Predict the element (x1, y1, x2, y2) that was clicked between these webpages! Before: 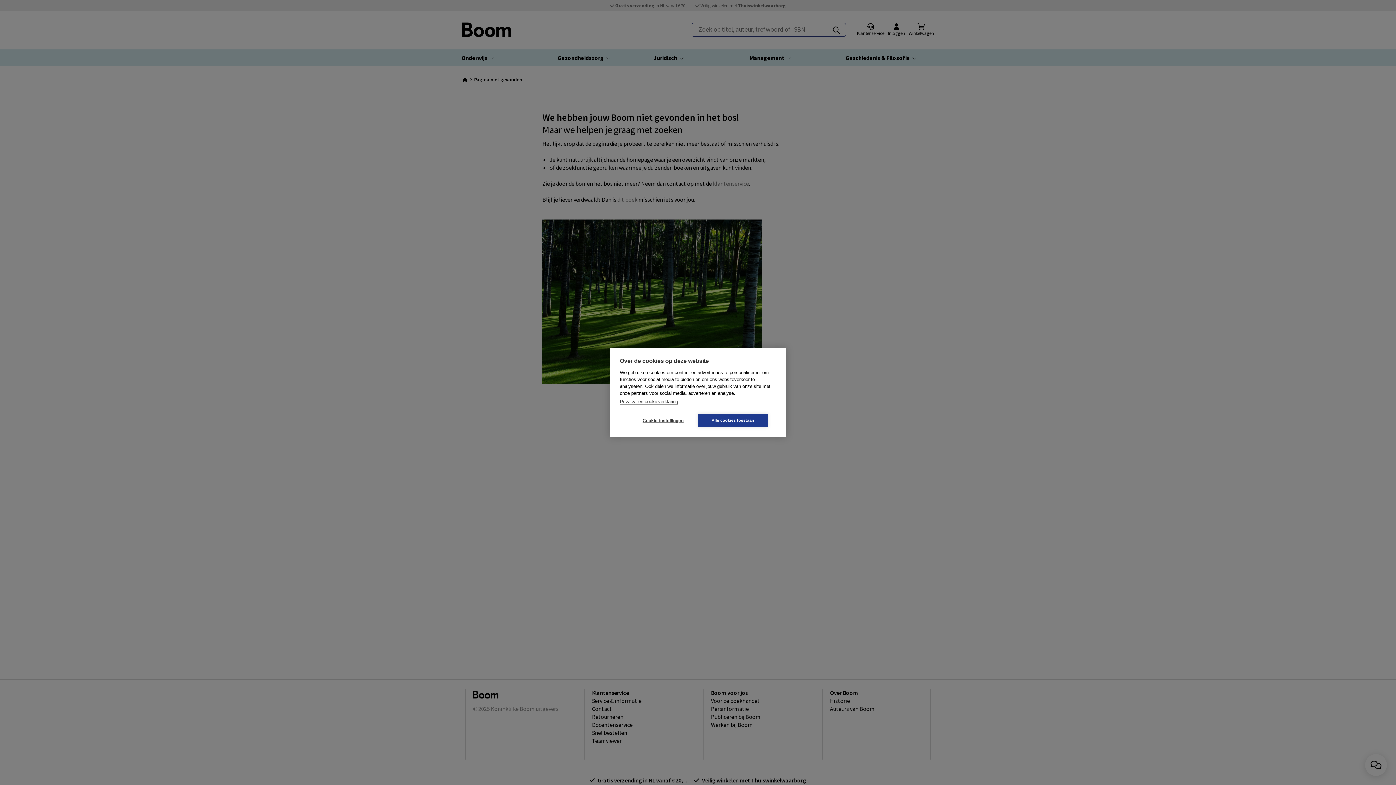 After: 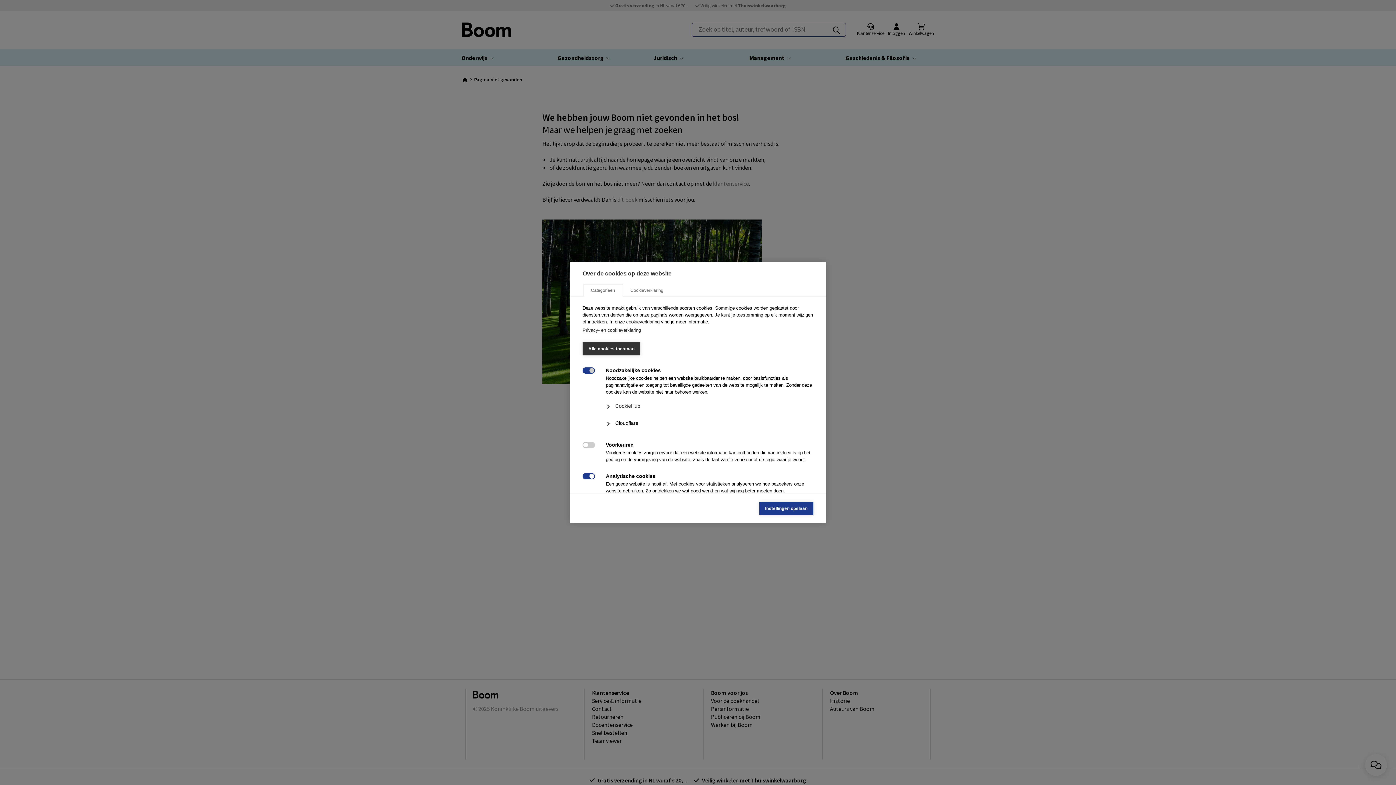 Action: bbox: (628, 414, 698, 427) label: Cookie-instellingen